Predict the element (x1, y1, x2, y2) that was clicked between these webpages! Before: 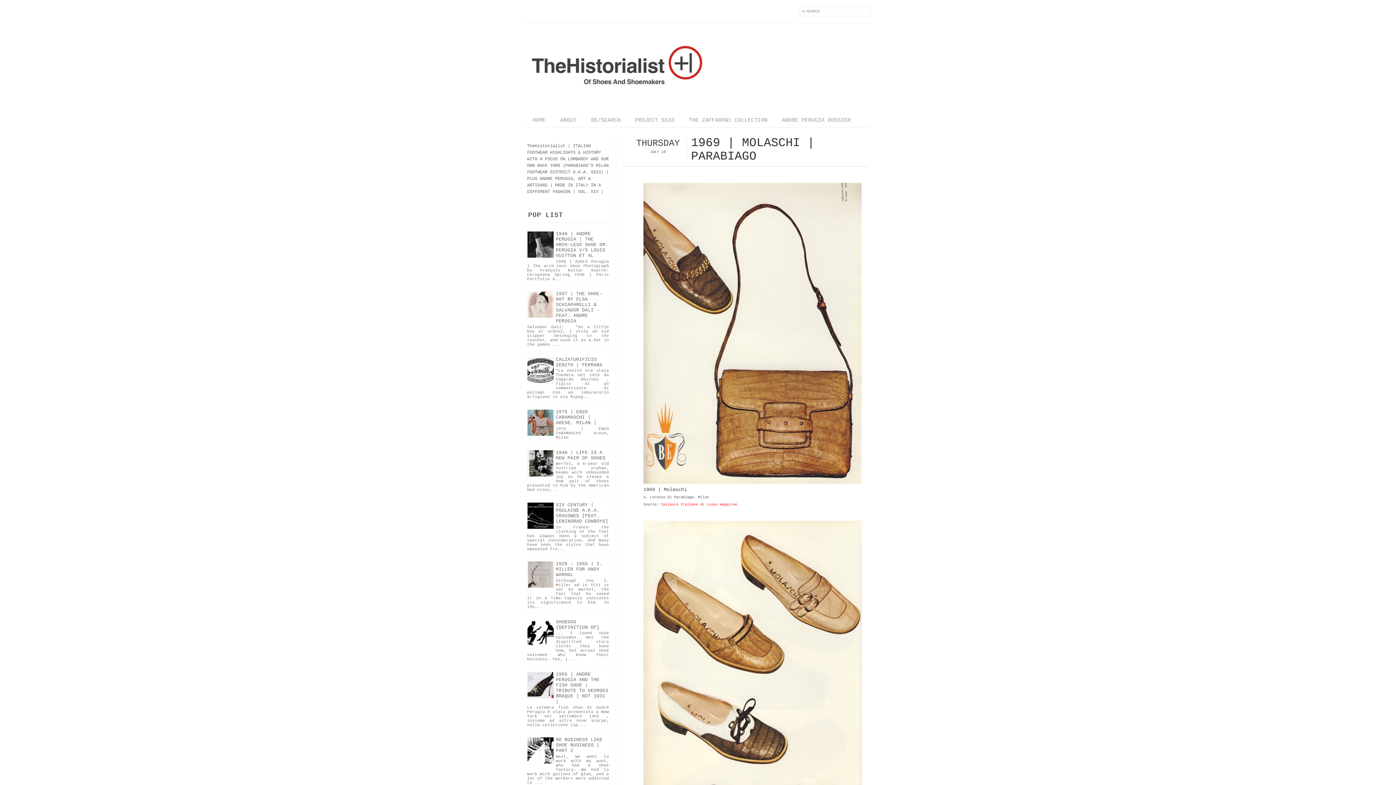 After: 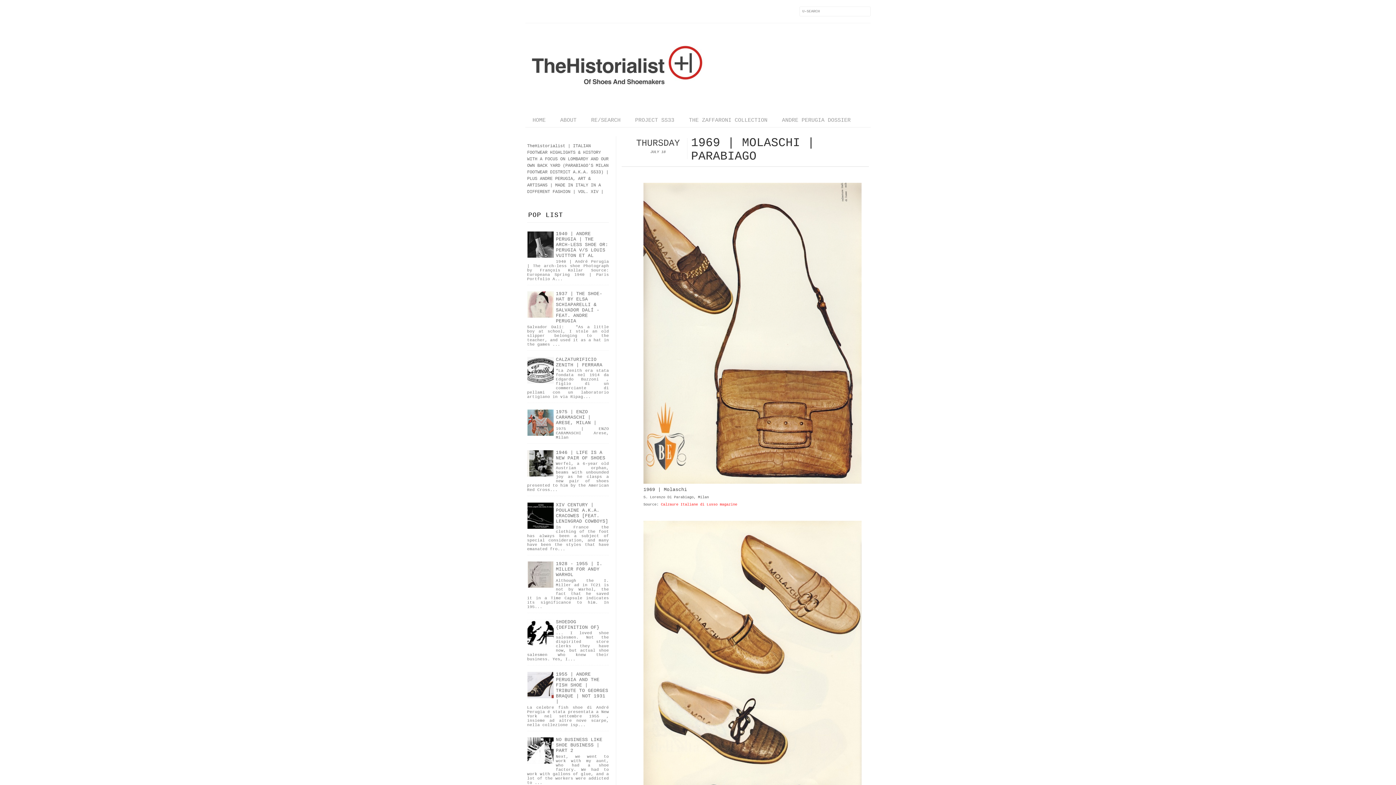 Action: bbox: (527, 584, 554, 589)